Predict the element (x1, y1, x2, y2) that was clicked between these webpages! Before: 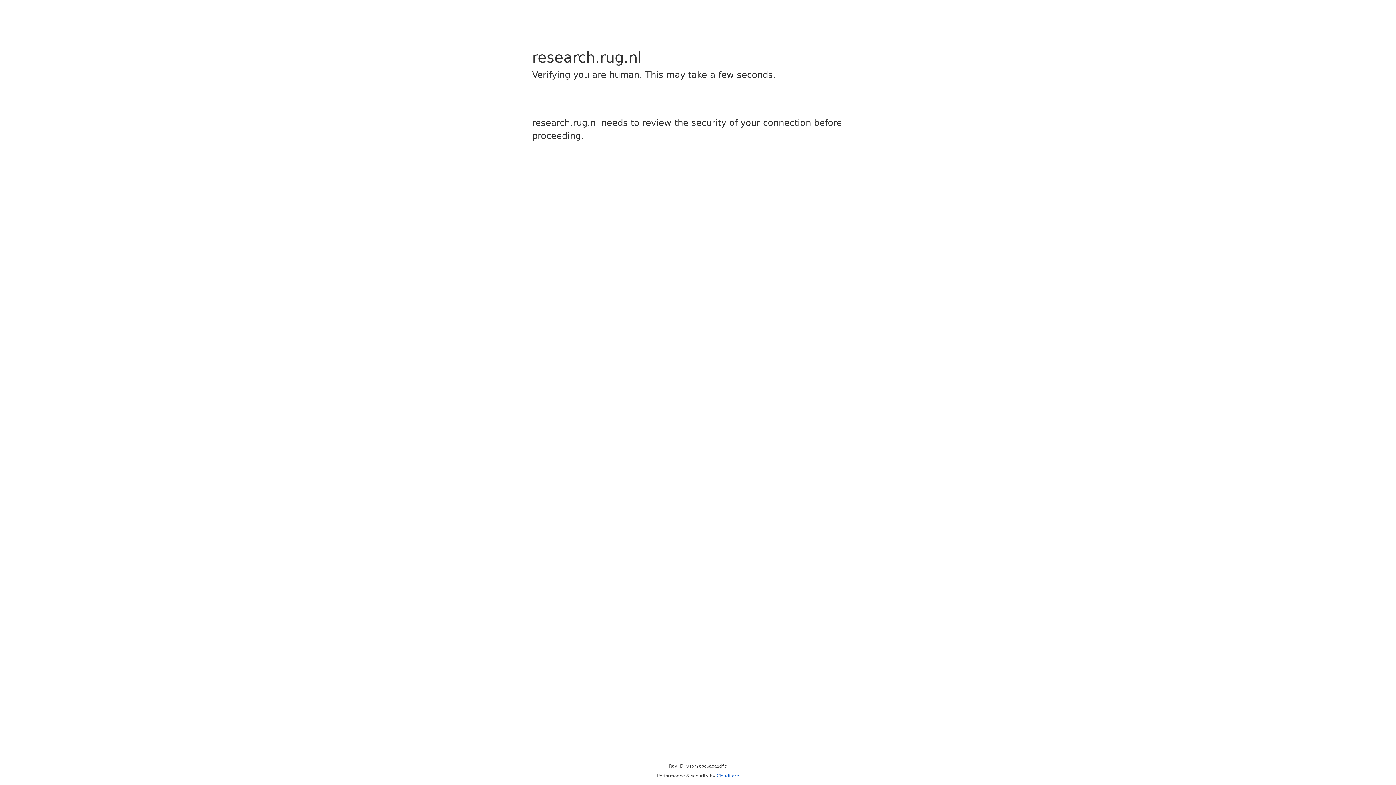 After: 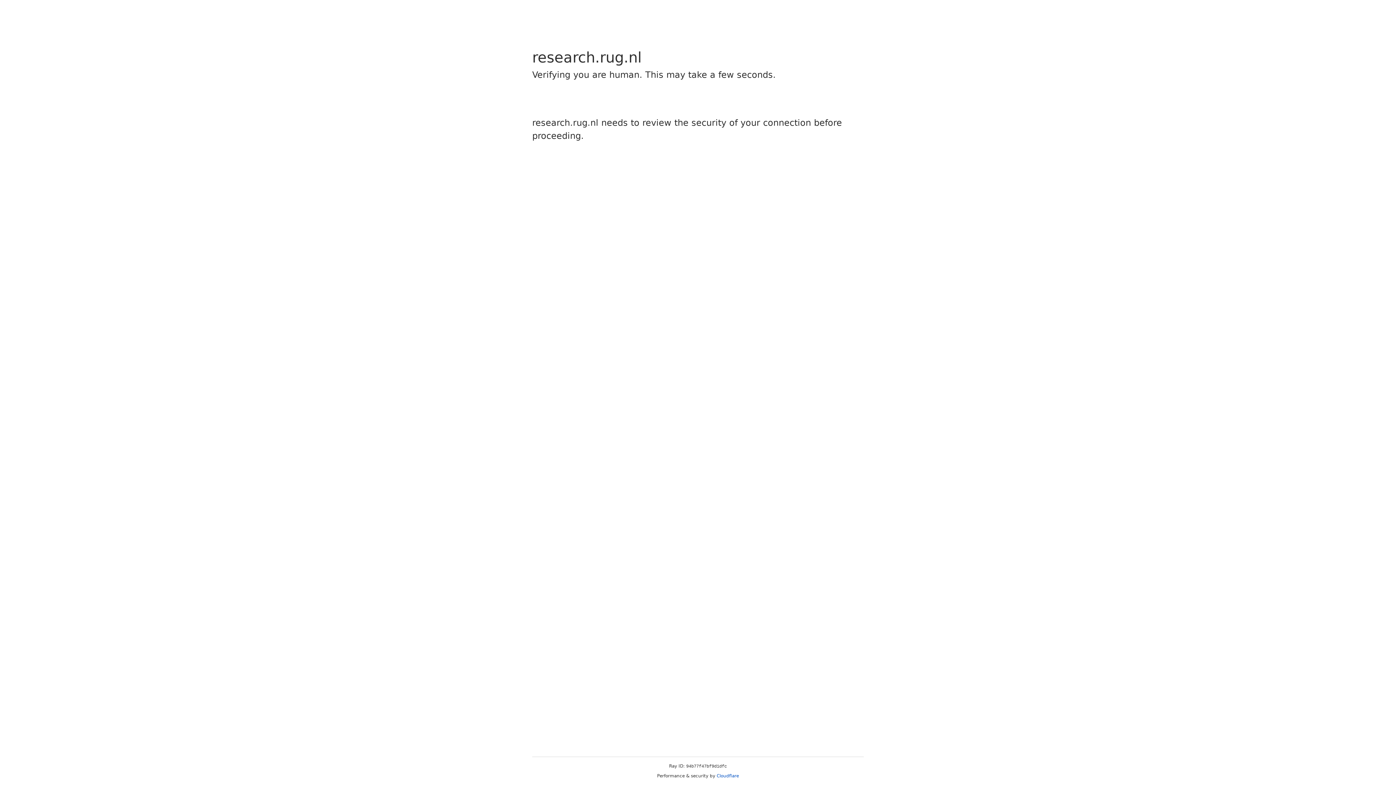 Action: bbox: (716, 773, 739, 778) label: Cloudflare